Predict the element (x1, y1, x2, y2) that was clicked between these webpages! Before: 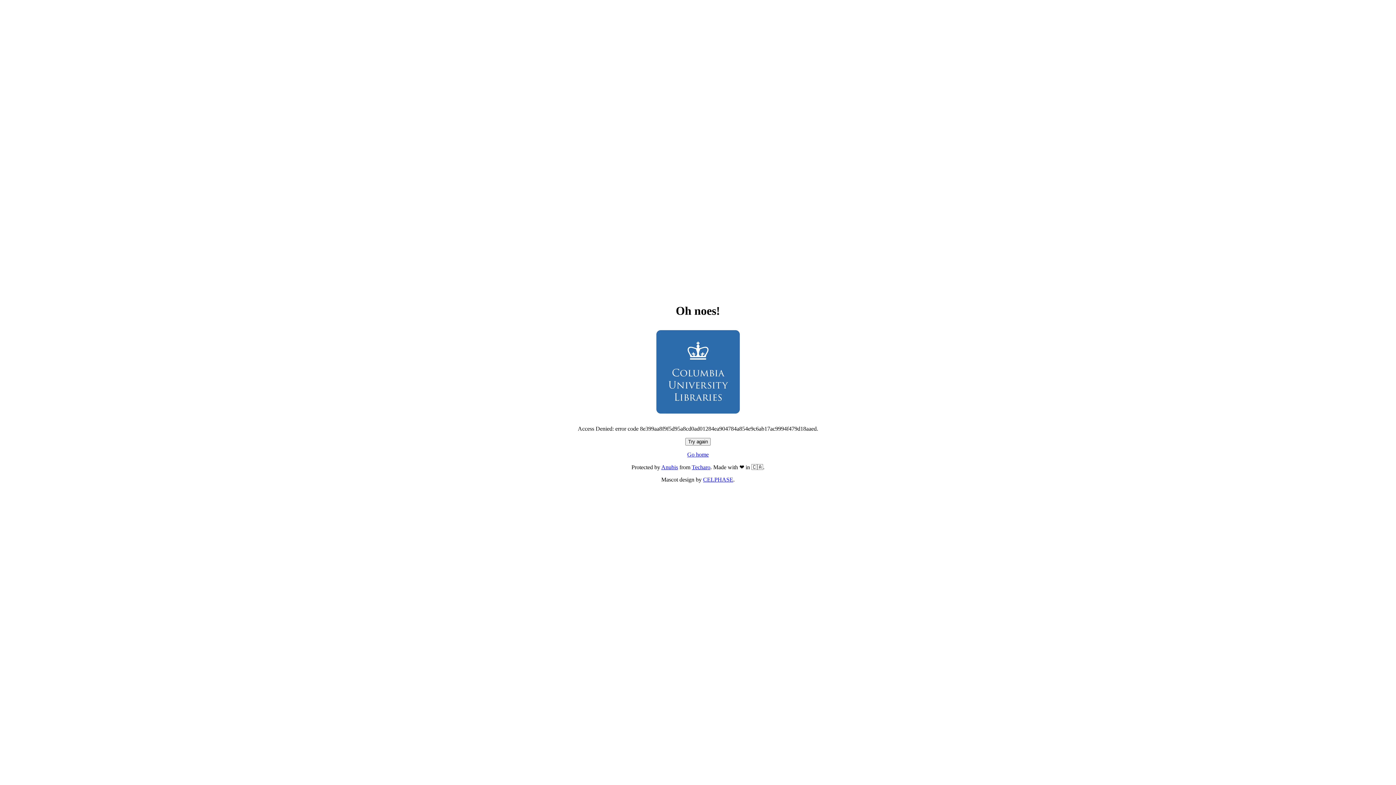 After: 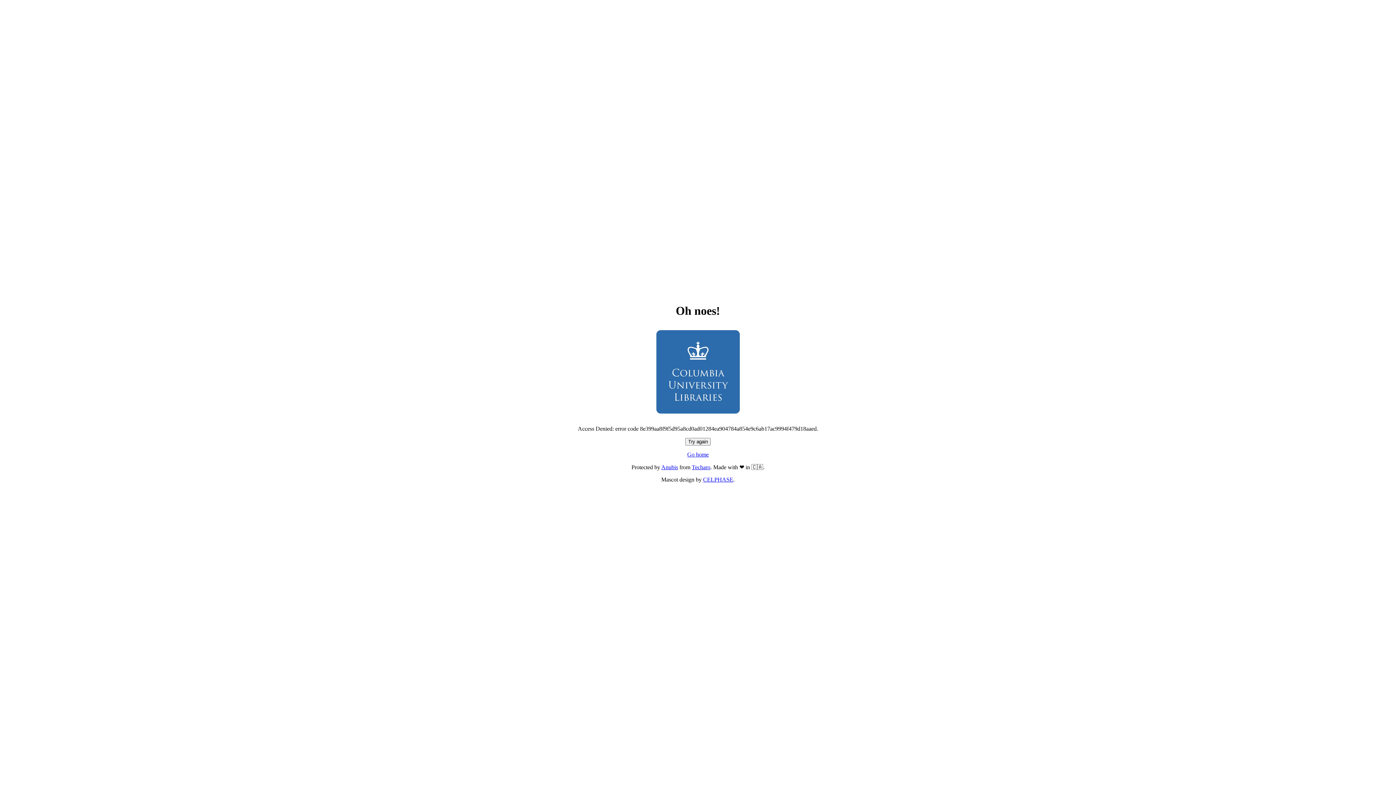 Action: bbox: (687, 451, 708, 457) label: Go home